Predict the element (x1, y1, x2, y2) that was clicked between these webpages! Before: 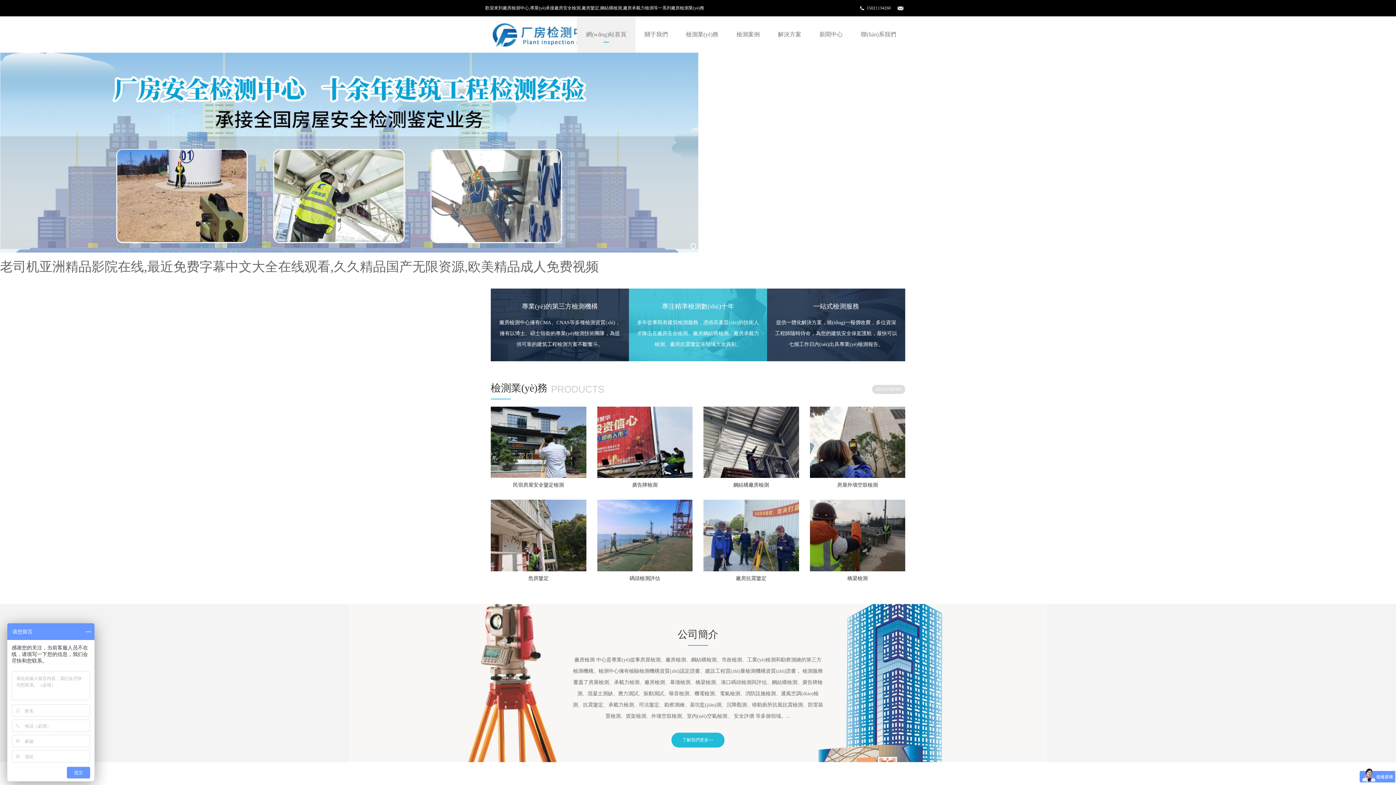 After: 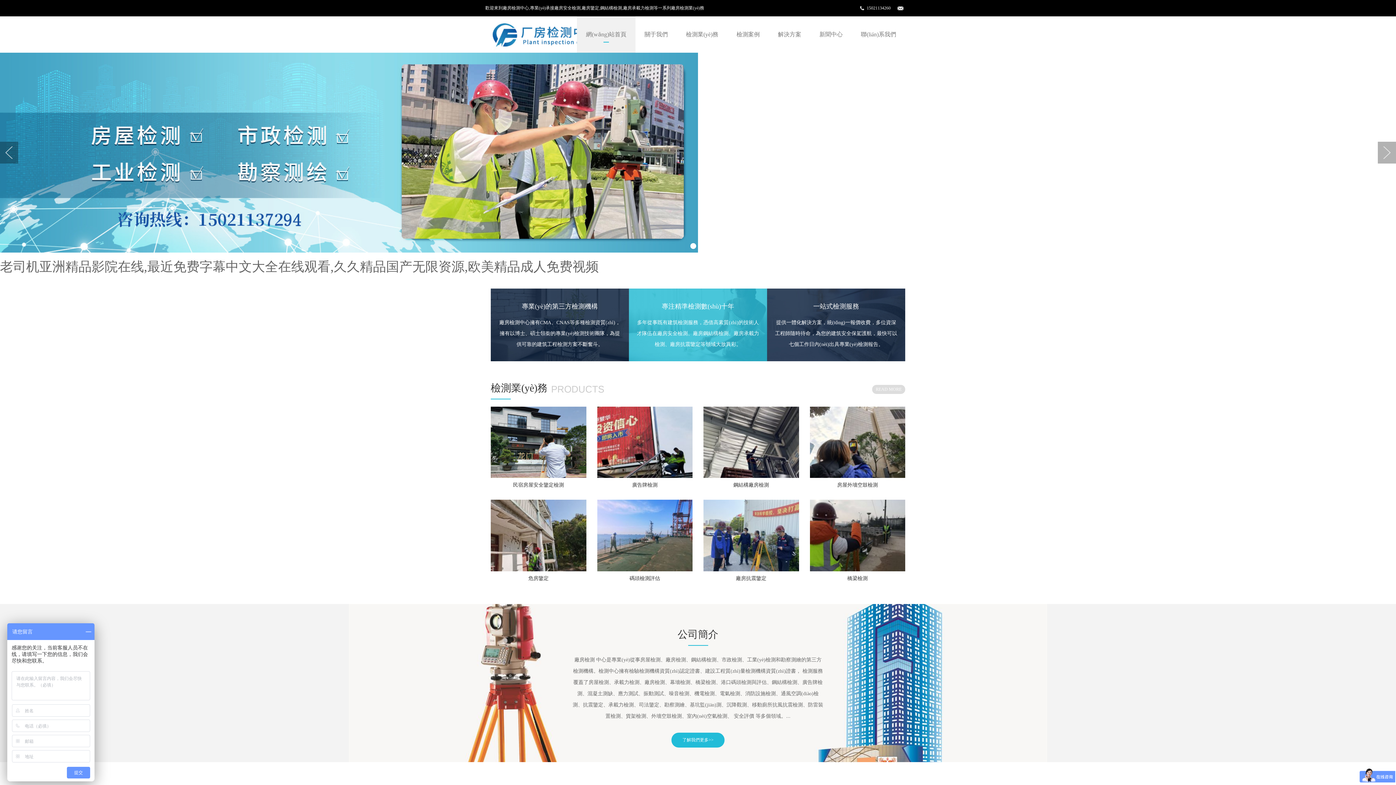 Action: bbox: (700, 243, 705, 249)